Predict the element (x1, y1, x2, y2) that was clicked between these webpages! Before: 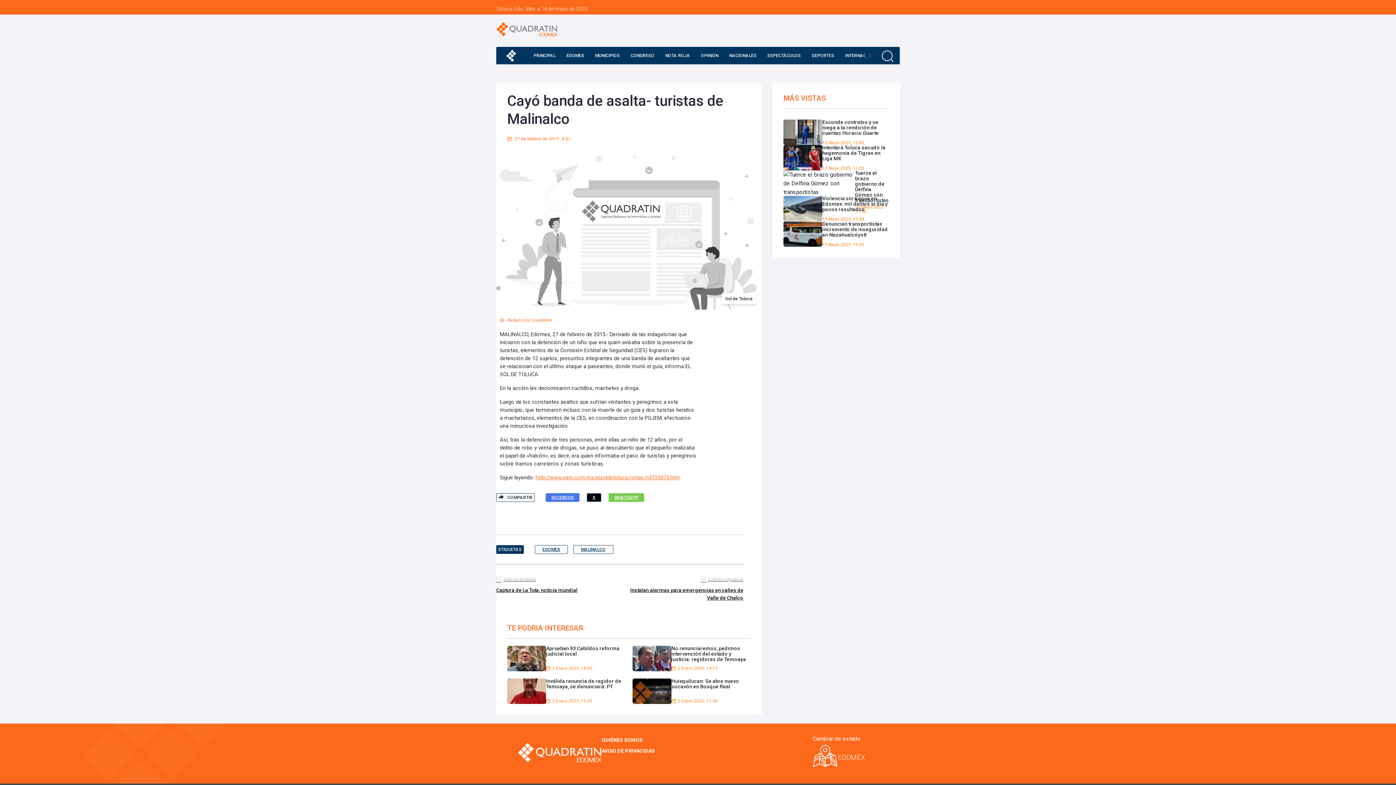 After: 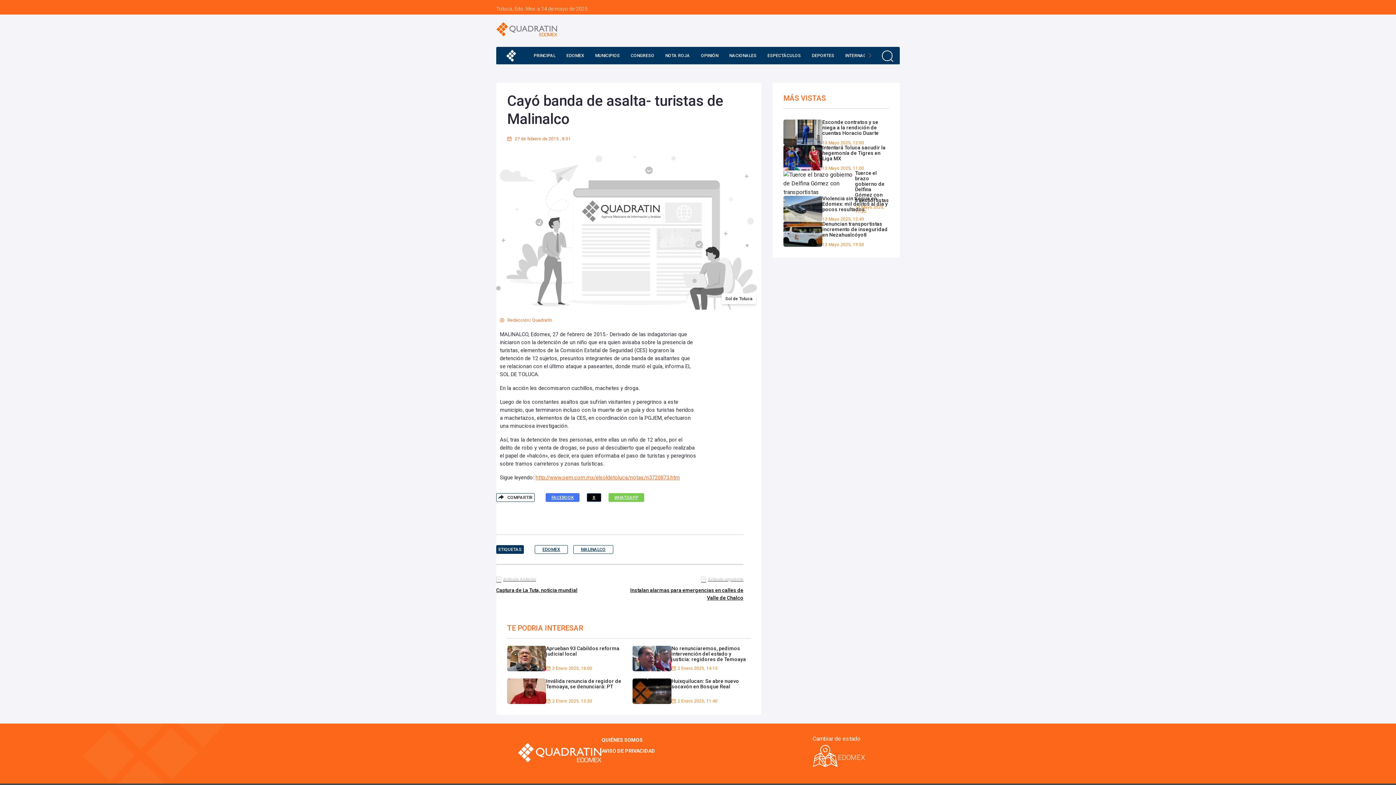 Action: bbox: (887, 56, 896, 65)